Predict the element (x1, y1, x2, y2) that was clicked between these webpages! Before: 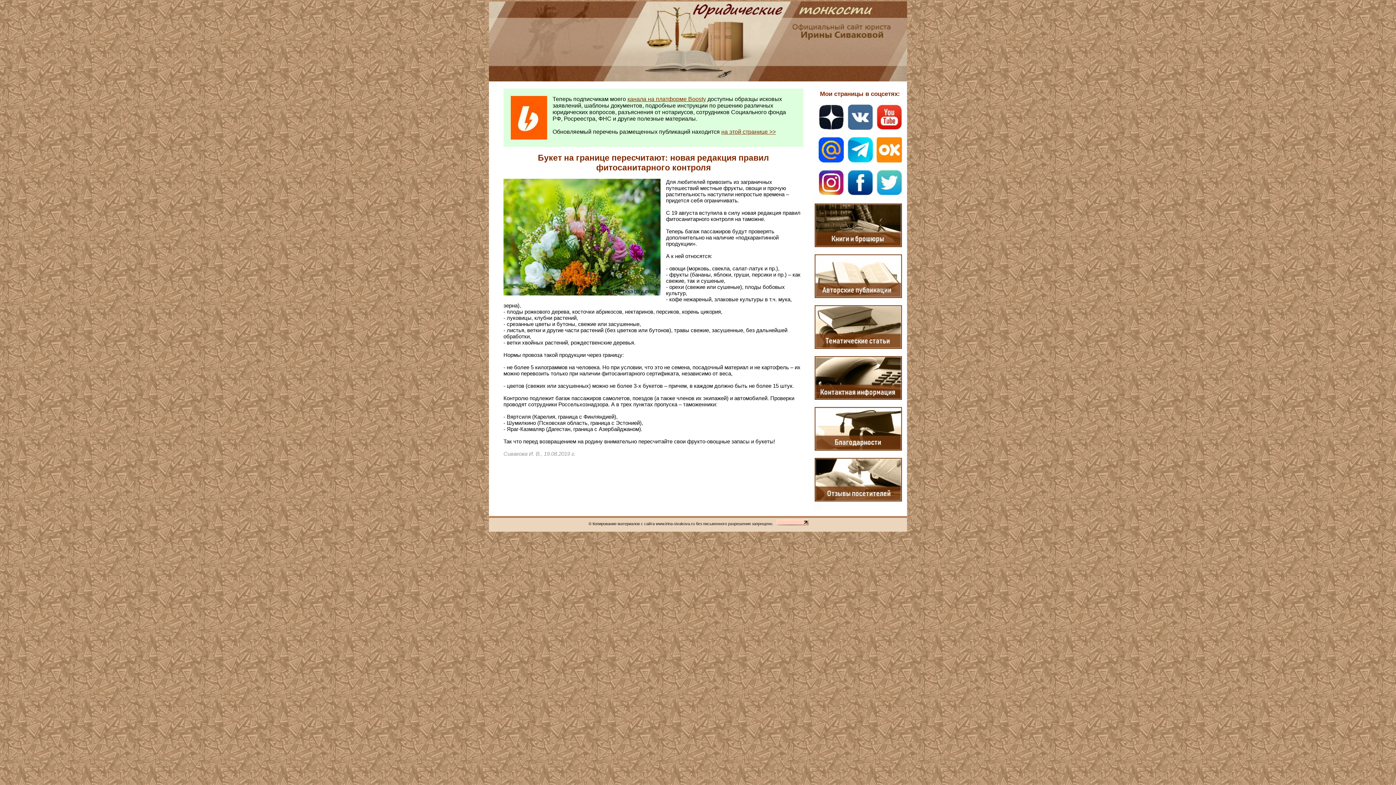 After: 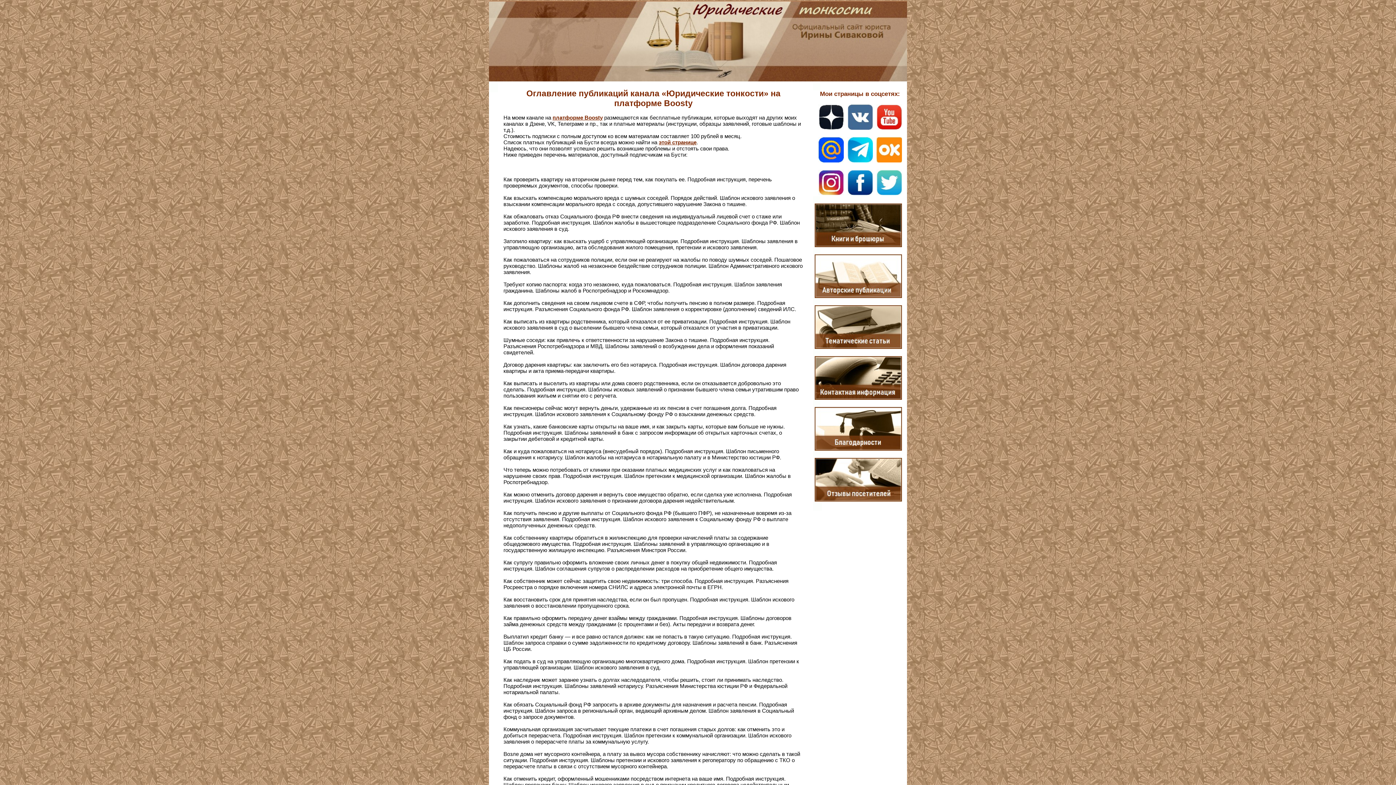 Action: label: на этой странице >> bbox: (721, 128, 776, 134)